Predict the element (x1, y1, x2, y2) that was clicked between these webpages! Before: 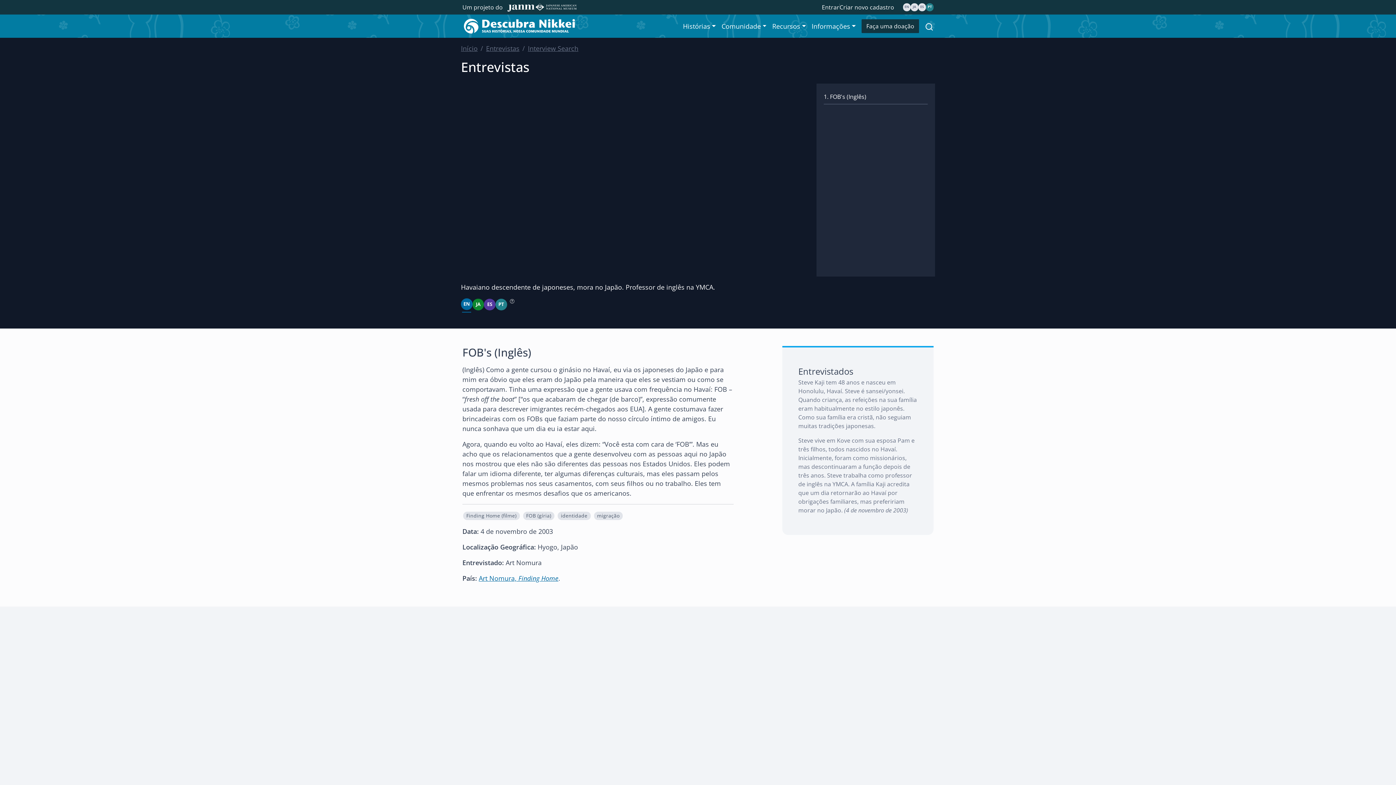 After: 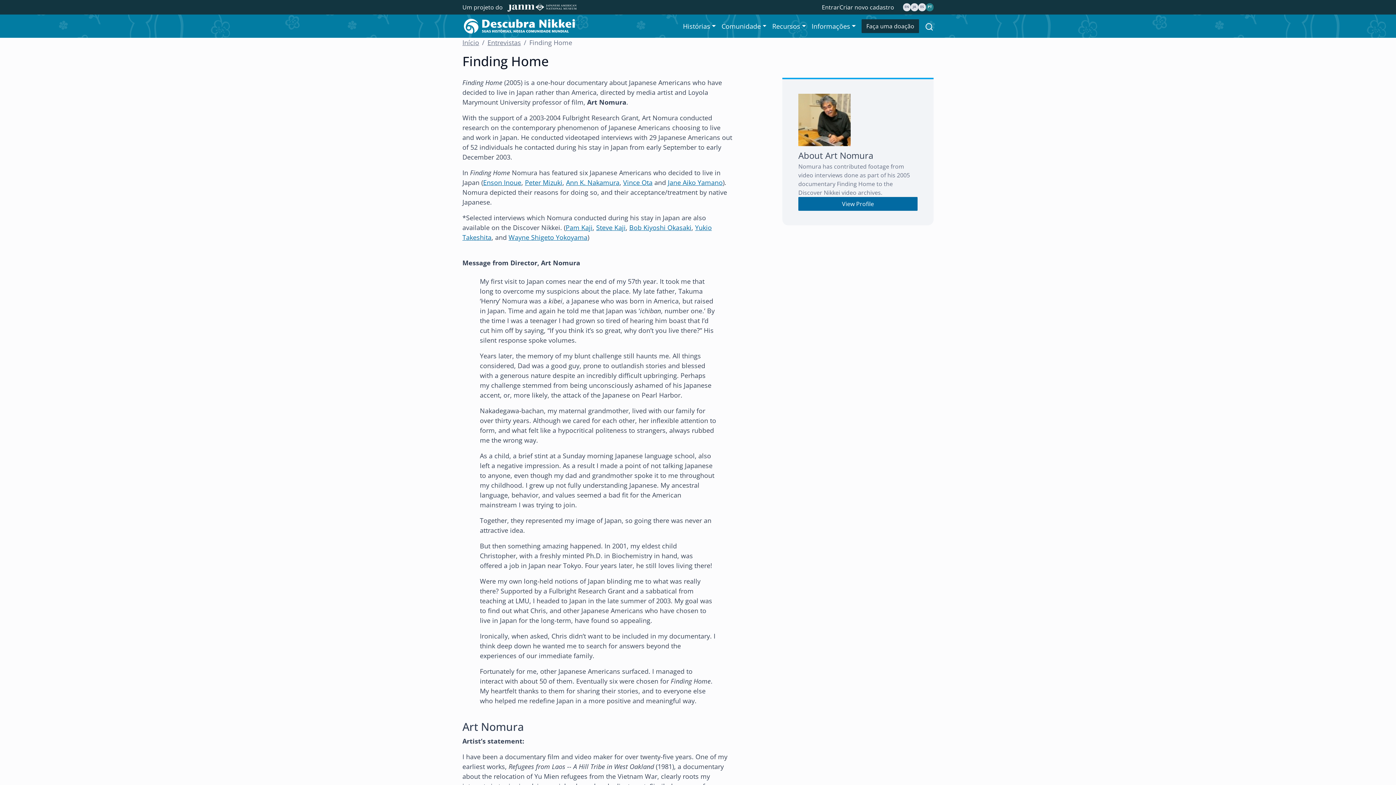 Action: bbox: (478, 574, 558, 582) label: Art Nomura, Finding Home